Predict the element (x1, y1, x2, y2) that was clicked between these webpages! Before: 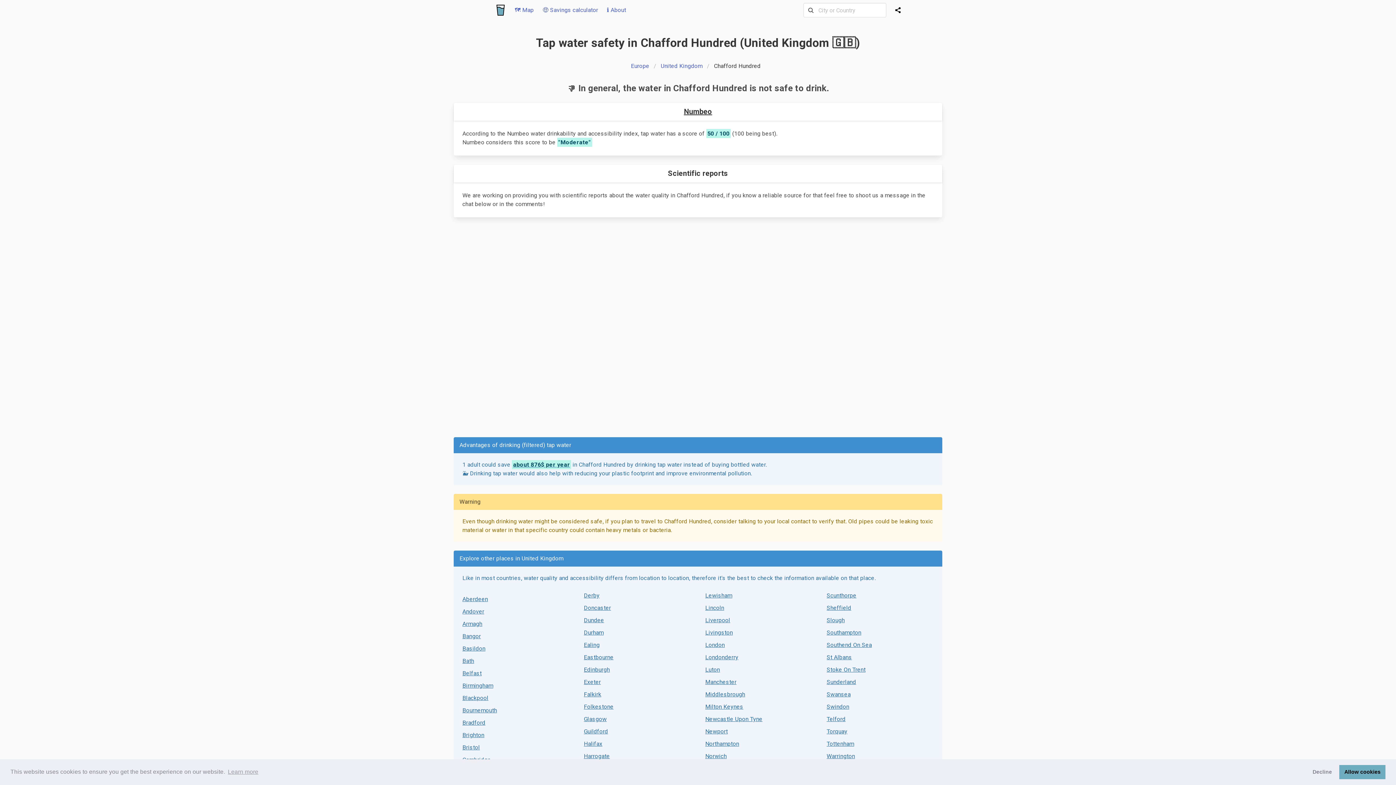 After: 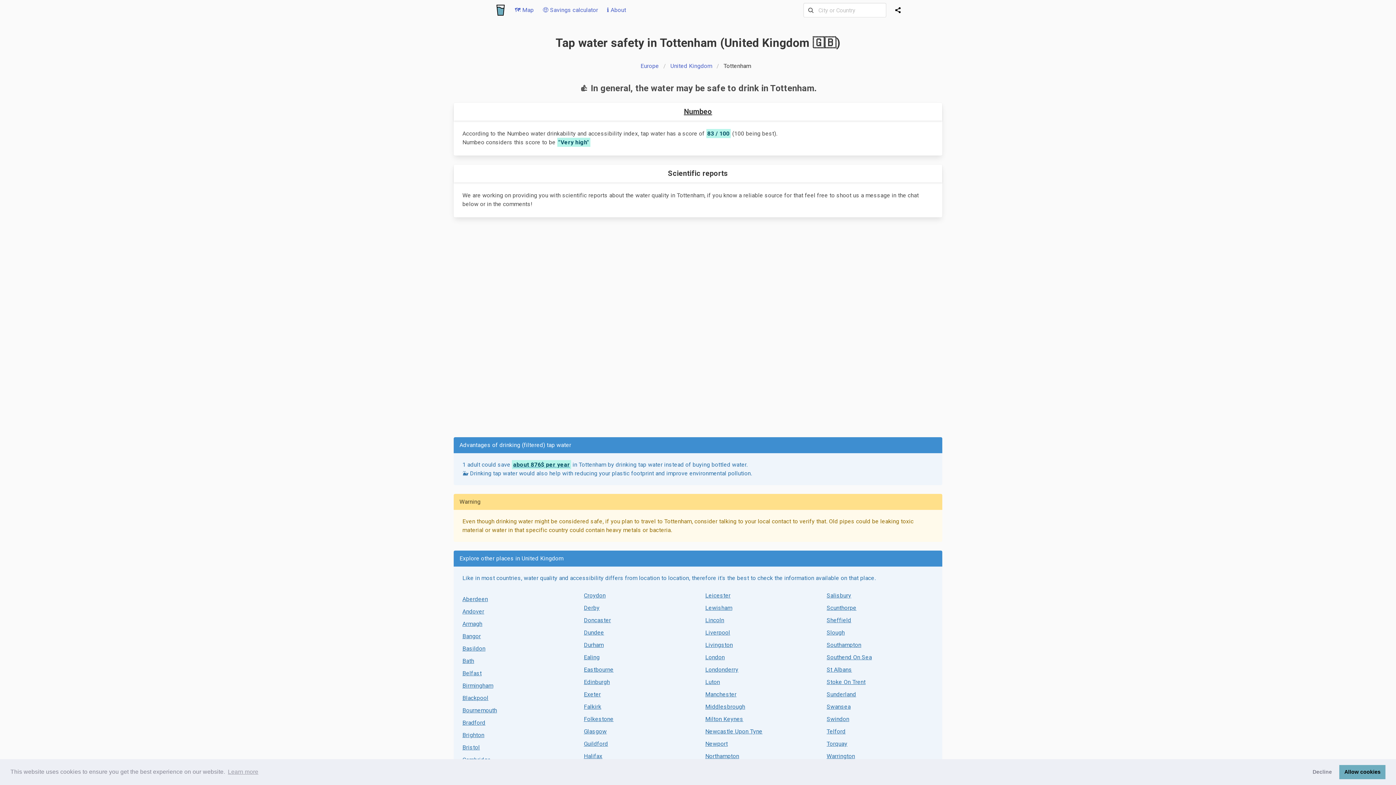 Action: label: Tottenham bbox: (826, 740, 854, 747)